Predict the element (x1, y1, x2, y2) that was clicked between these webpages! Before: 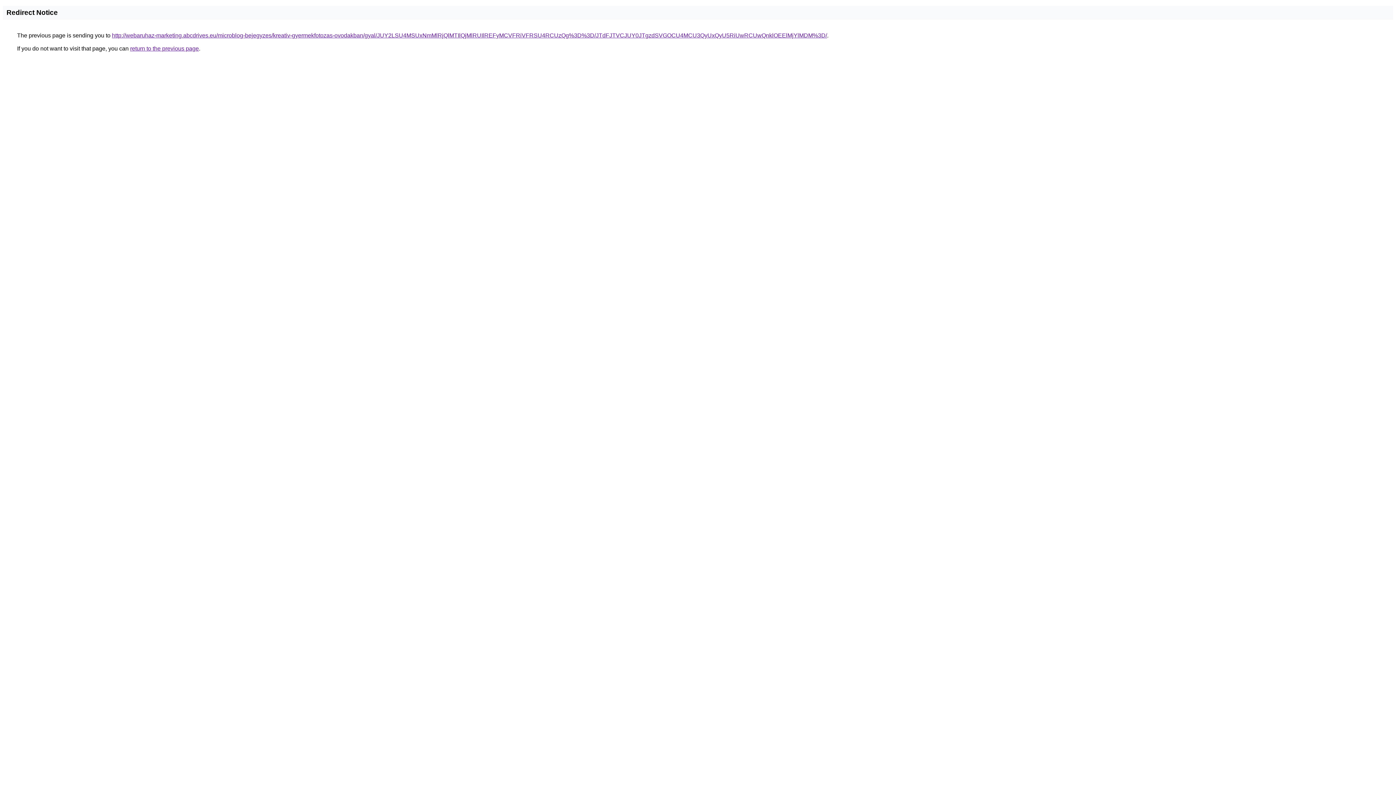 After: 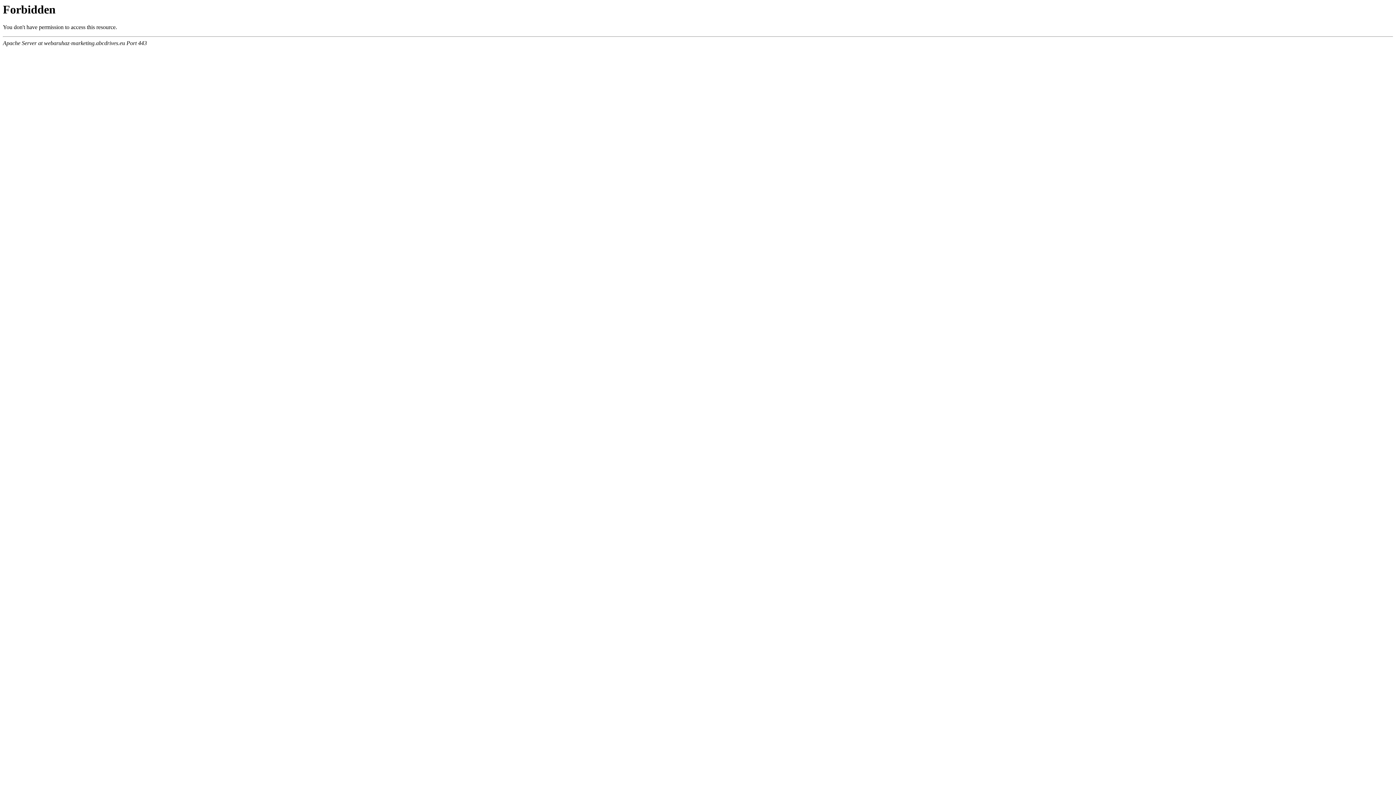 Action: label: http://webaruhaz-marketing.abcdrives.eu/microblog-bejegyzes/kreativ-gyermekfotozas-ovodakban/gyal/JUY2LSU4MSUxNmMlRjQlMTIlQjMlRUIlREFyMCVFRiVFRSU4RCUzQg%3D%3D/JTdFJTVCJUY0JTgzdSVGOCU4MCU3QyUxQyU5RiUwRCUwQnklOEElMjYlMDM%3D/ bbox: (112, 32, 827, 38)